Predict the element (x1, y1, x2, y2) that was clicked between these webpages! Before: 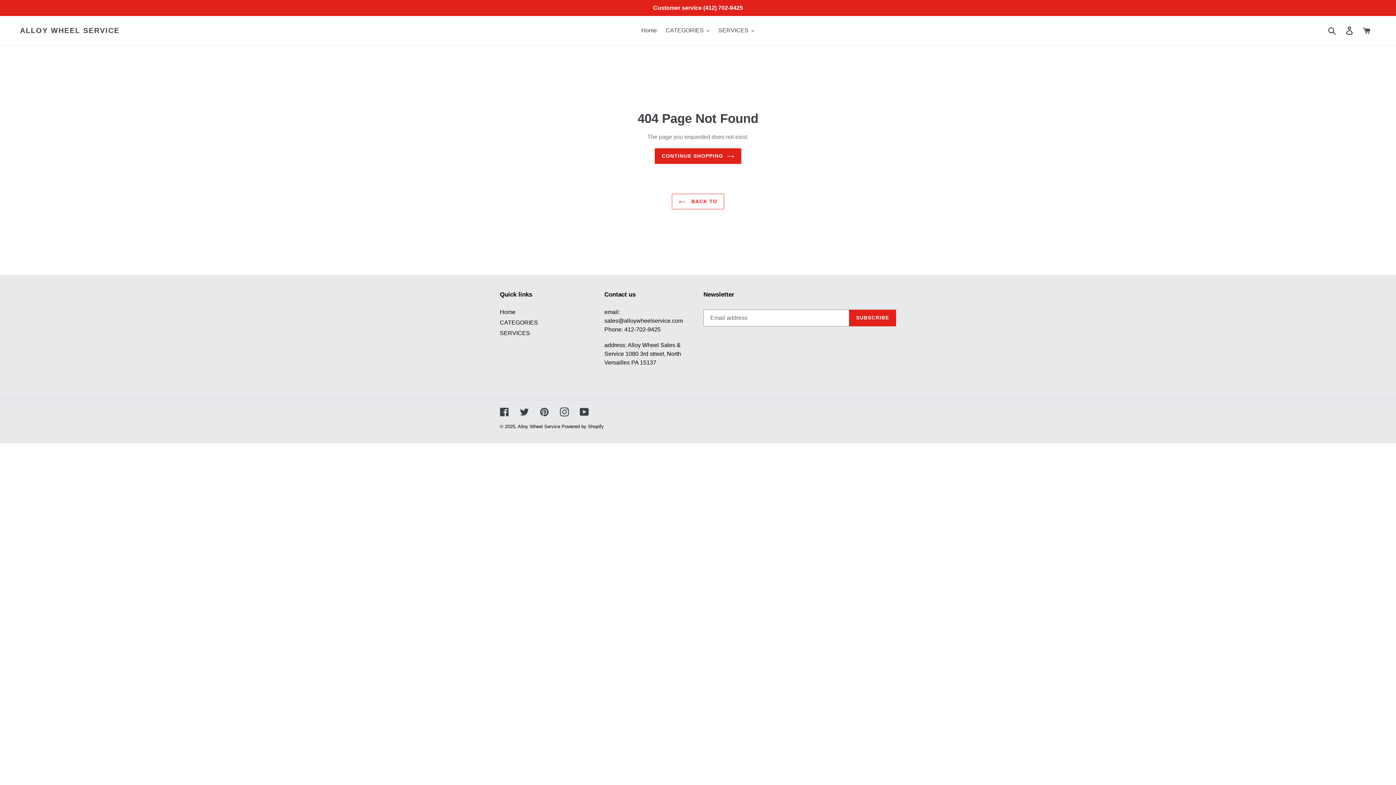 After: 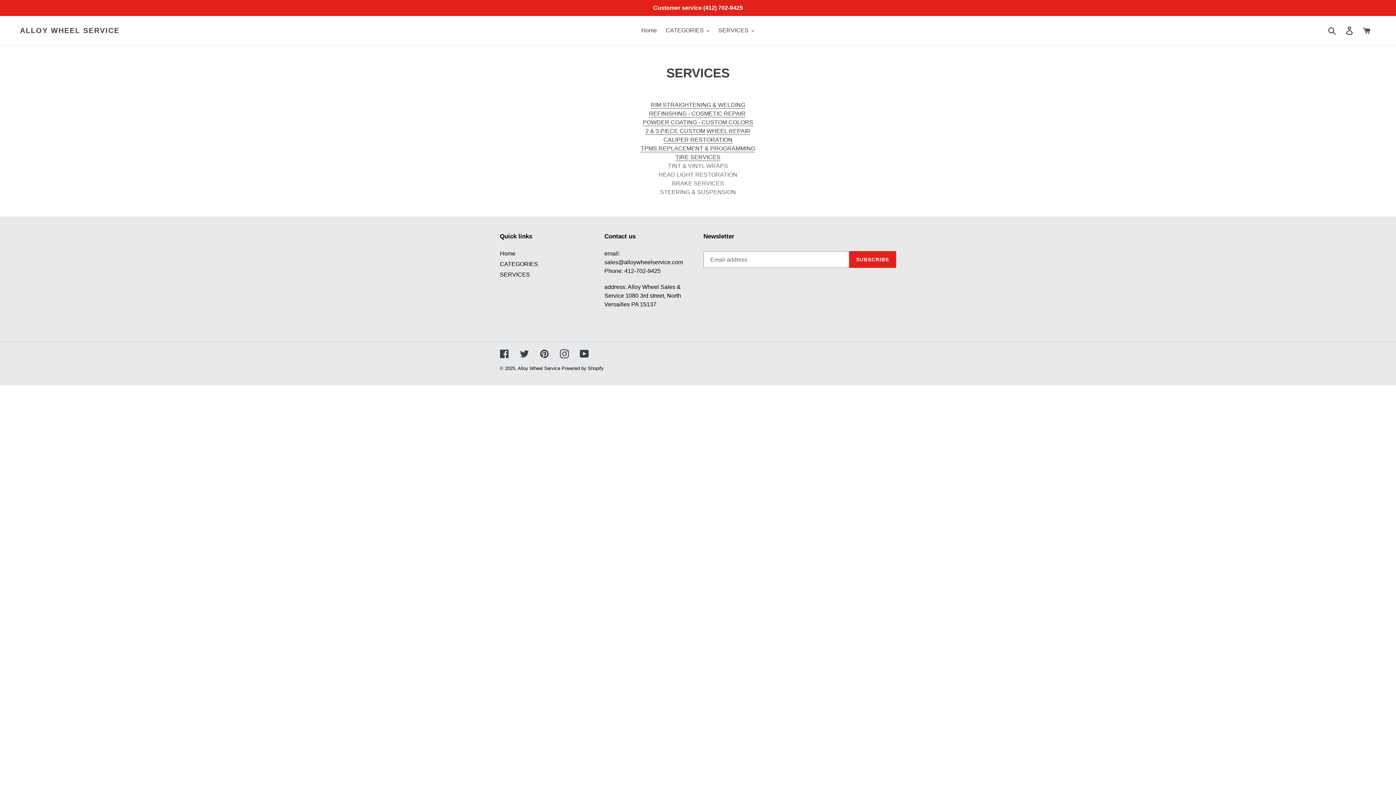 Action: label: SERVICES bbox: (500, 330, 530, 336)